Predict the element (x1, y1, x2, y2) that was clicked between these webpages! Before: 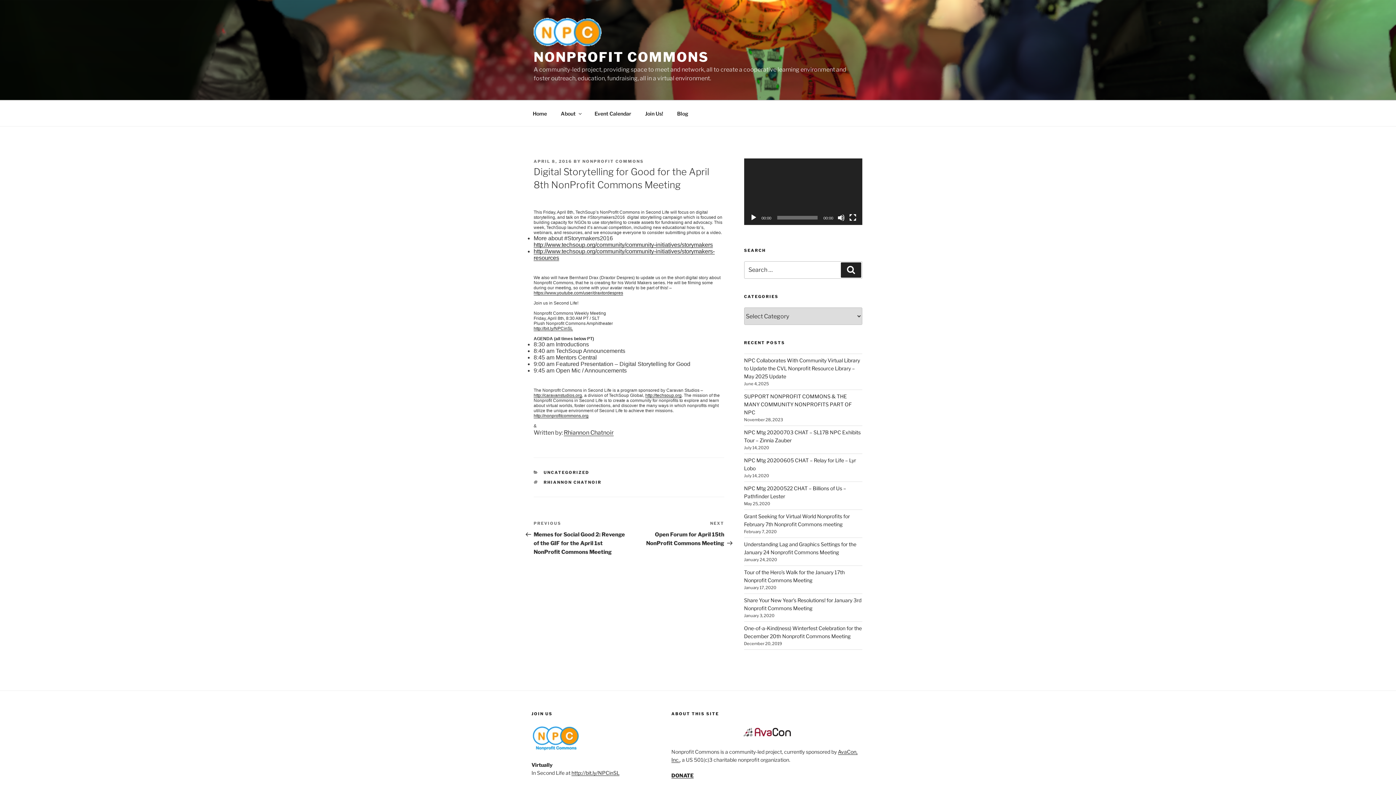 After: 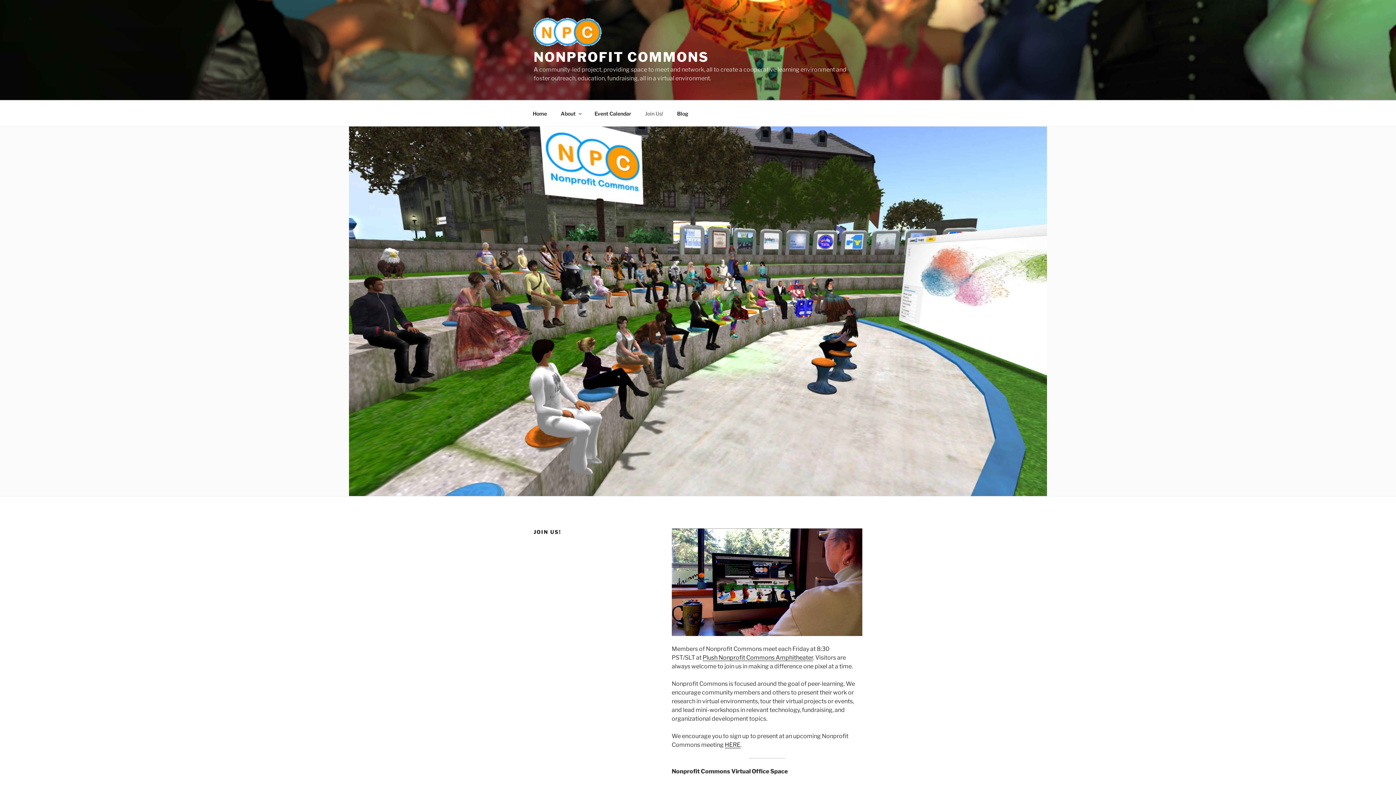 Action: label: Join Us! bbox: (638, 104, 669, 122)